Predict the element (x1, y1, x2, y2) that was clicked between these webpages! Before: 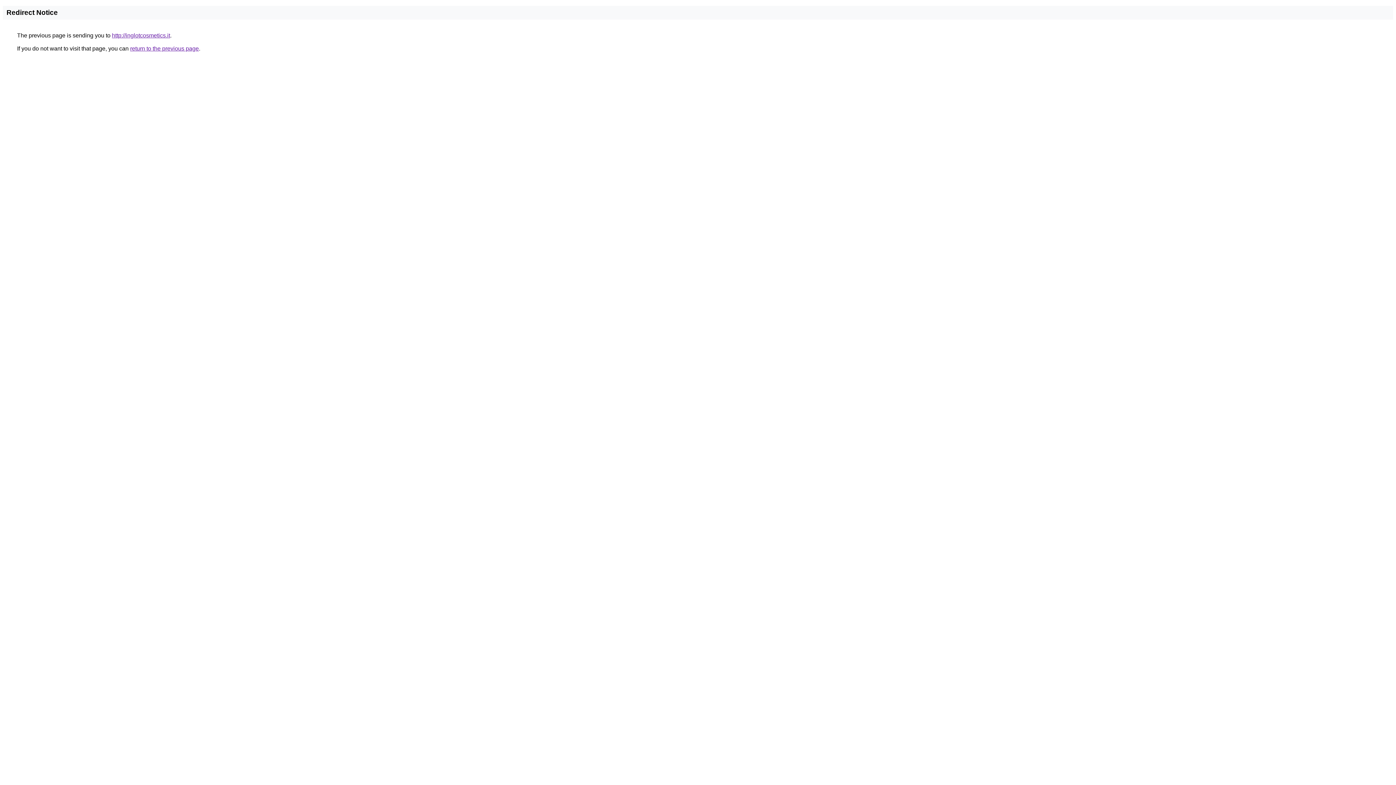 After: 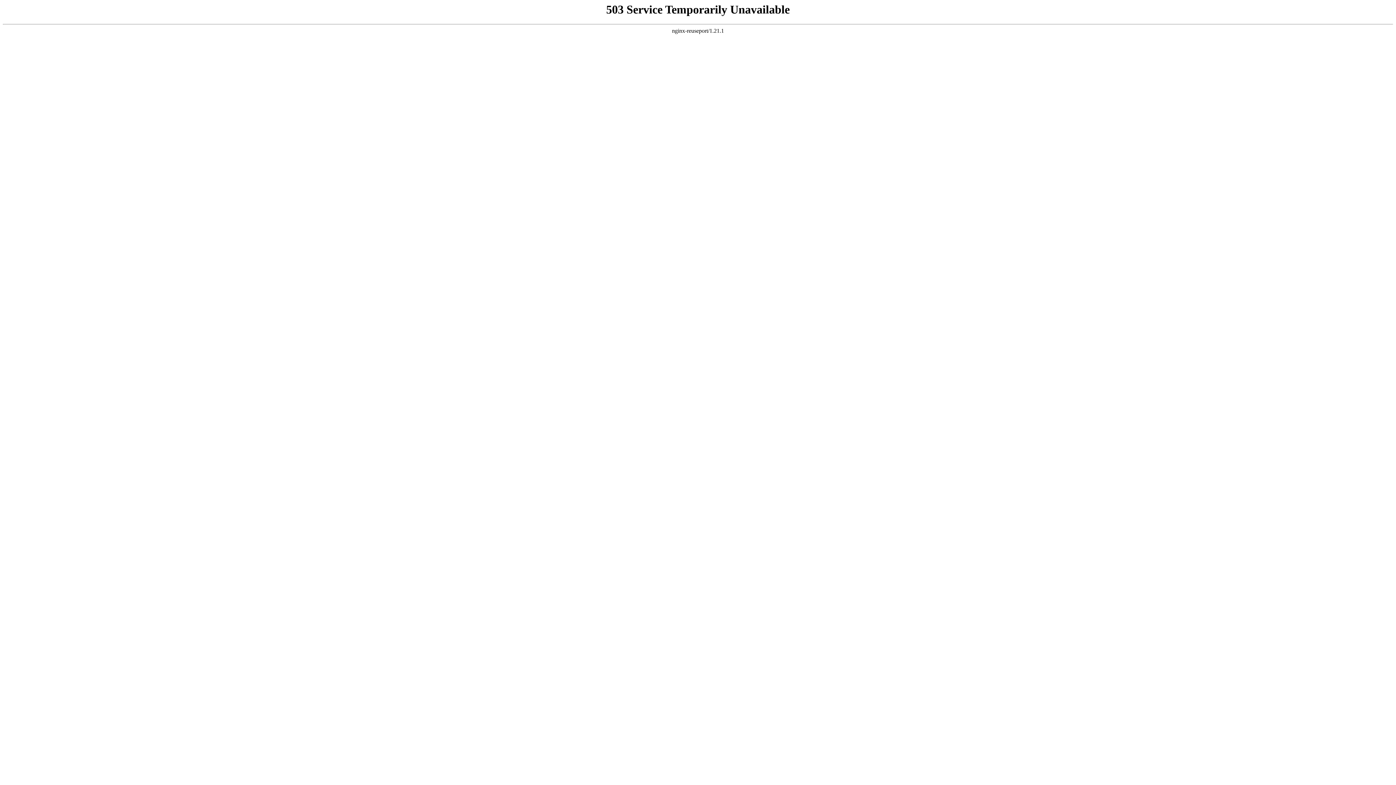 Action: bbox: (112, 32, 170, 38) label: http://inglotcosmetics.it